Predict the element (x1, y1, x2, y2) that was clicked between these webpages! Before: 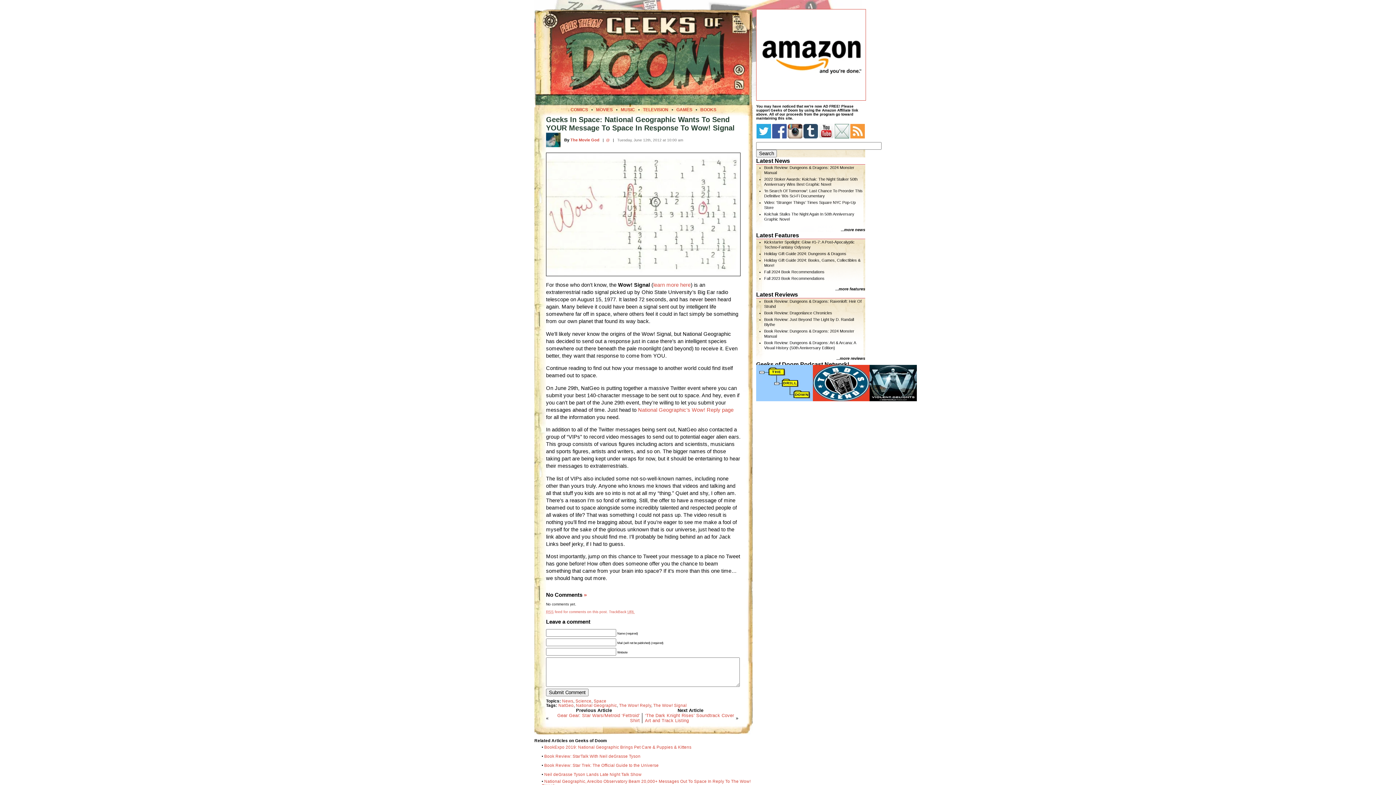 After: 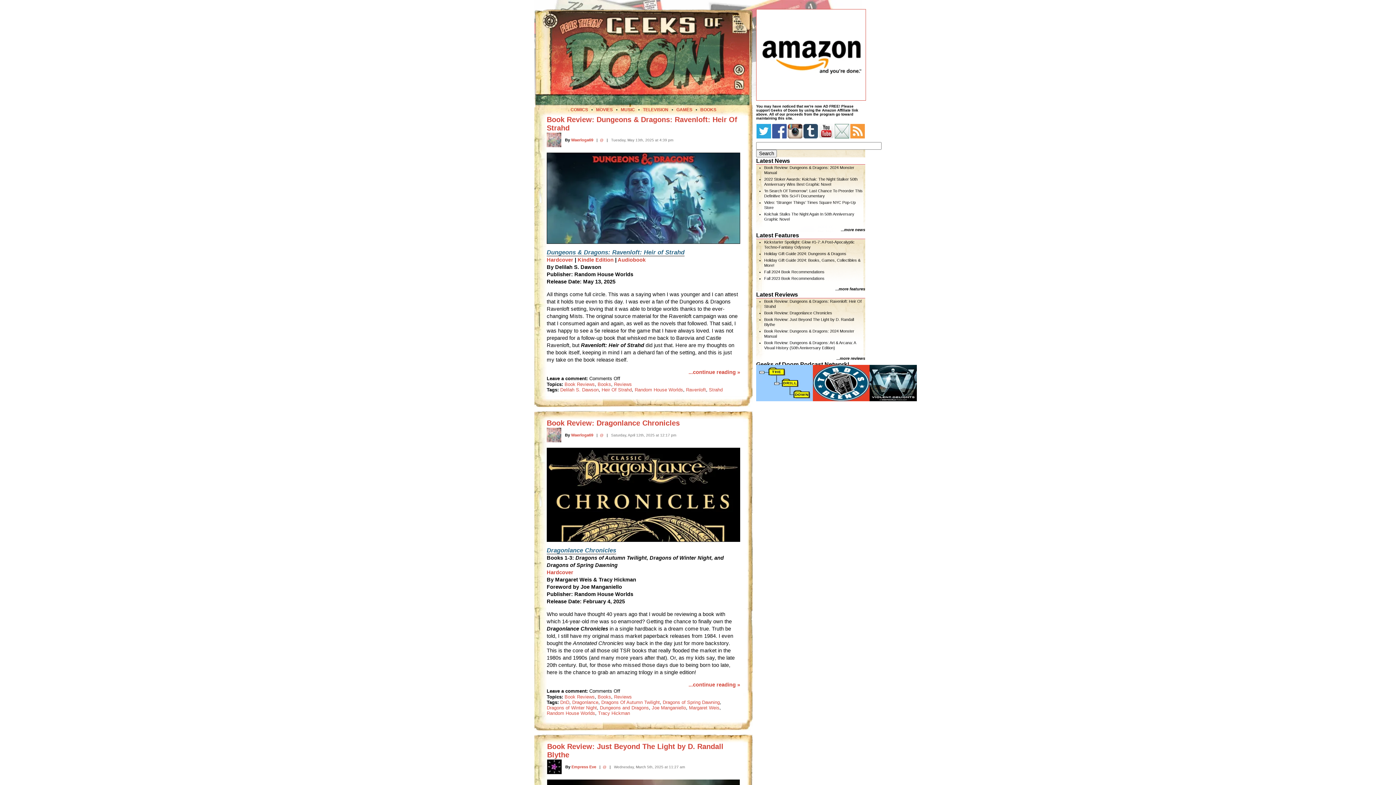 Action: label: BOOKS bbox: (700, 107, 716, 112)